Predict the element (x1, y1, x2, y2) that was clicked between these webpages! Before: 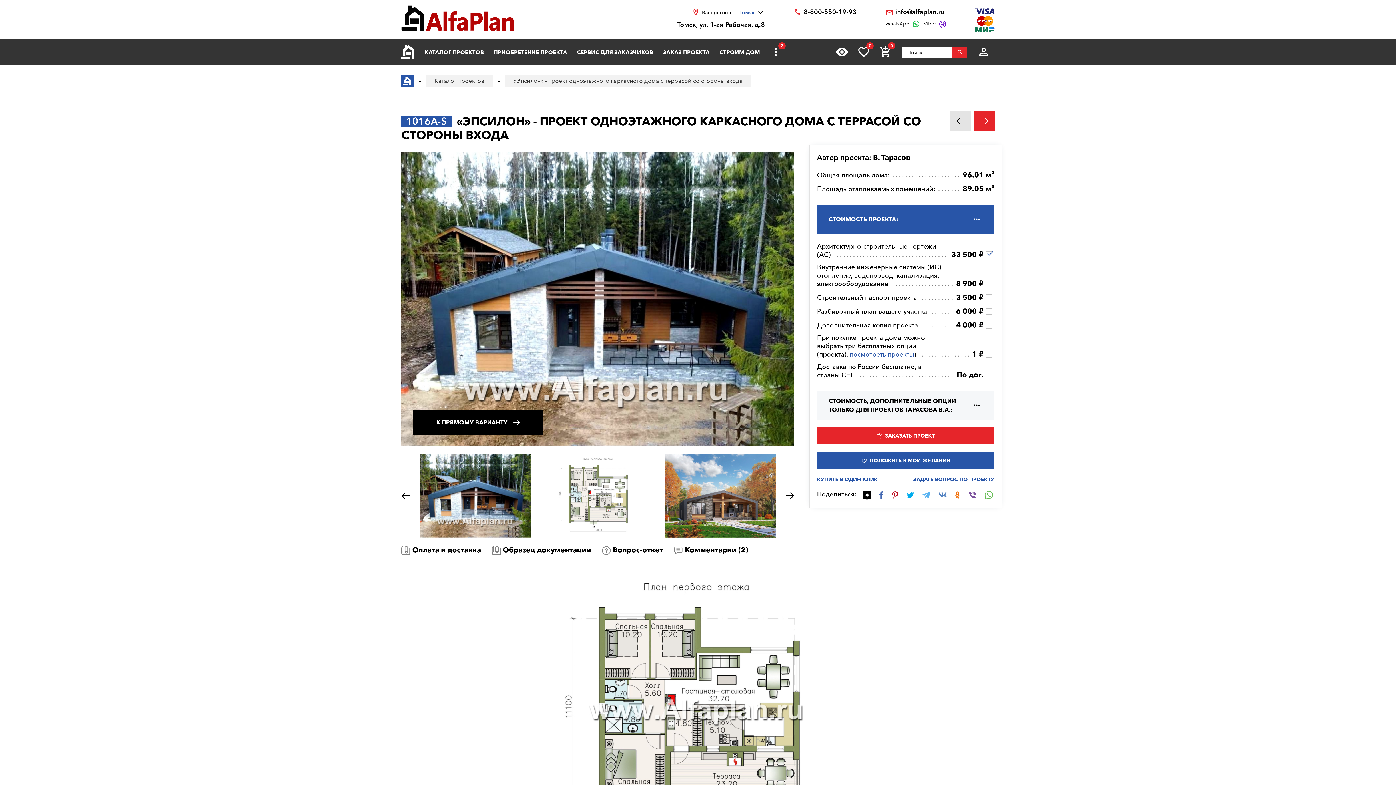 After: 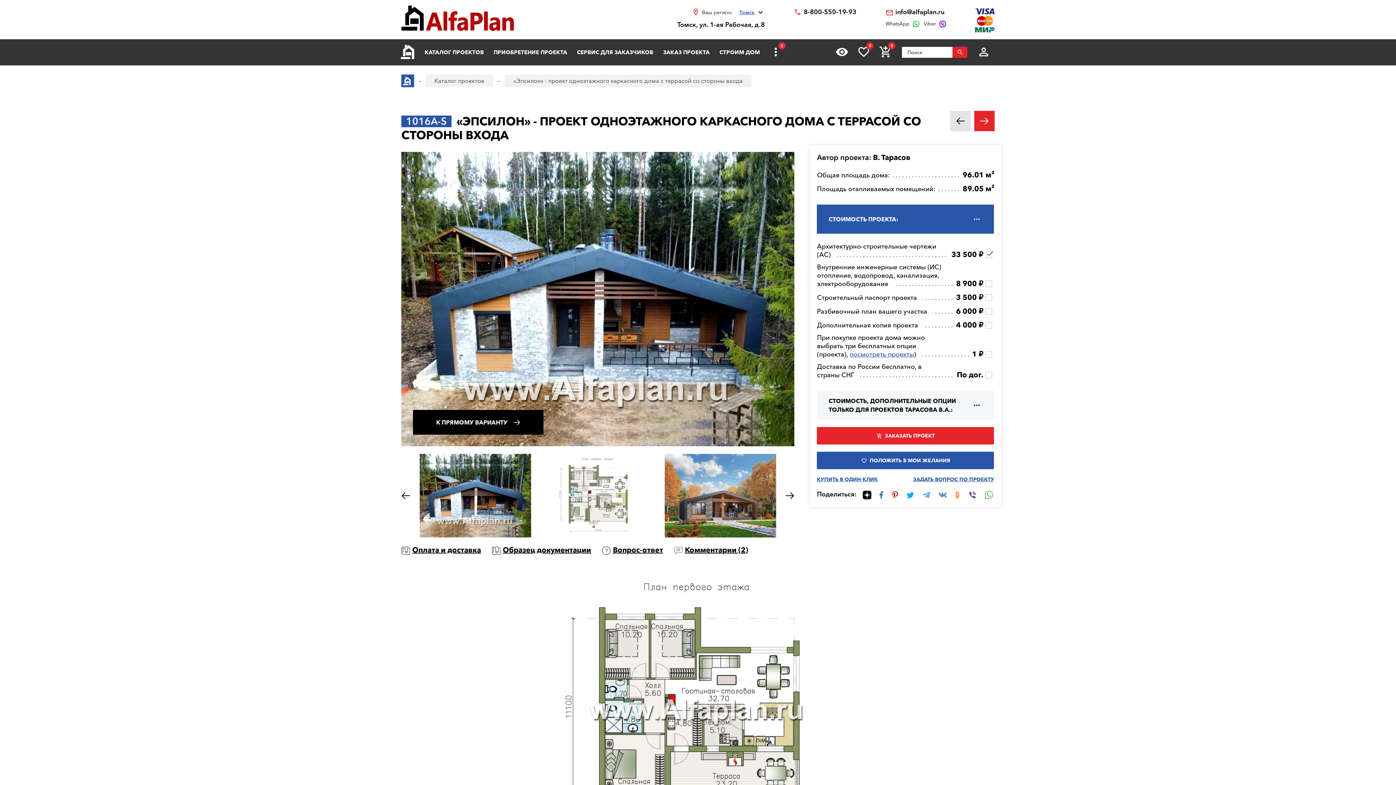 Action: bbox: (953, 489, 962, 500)